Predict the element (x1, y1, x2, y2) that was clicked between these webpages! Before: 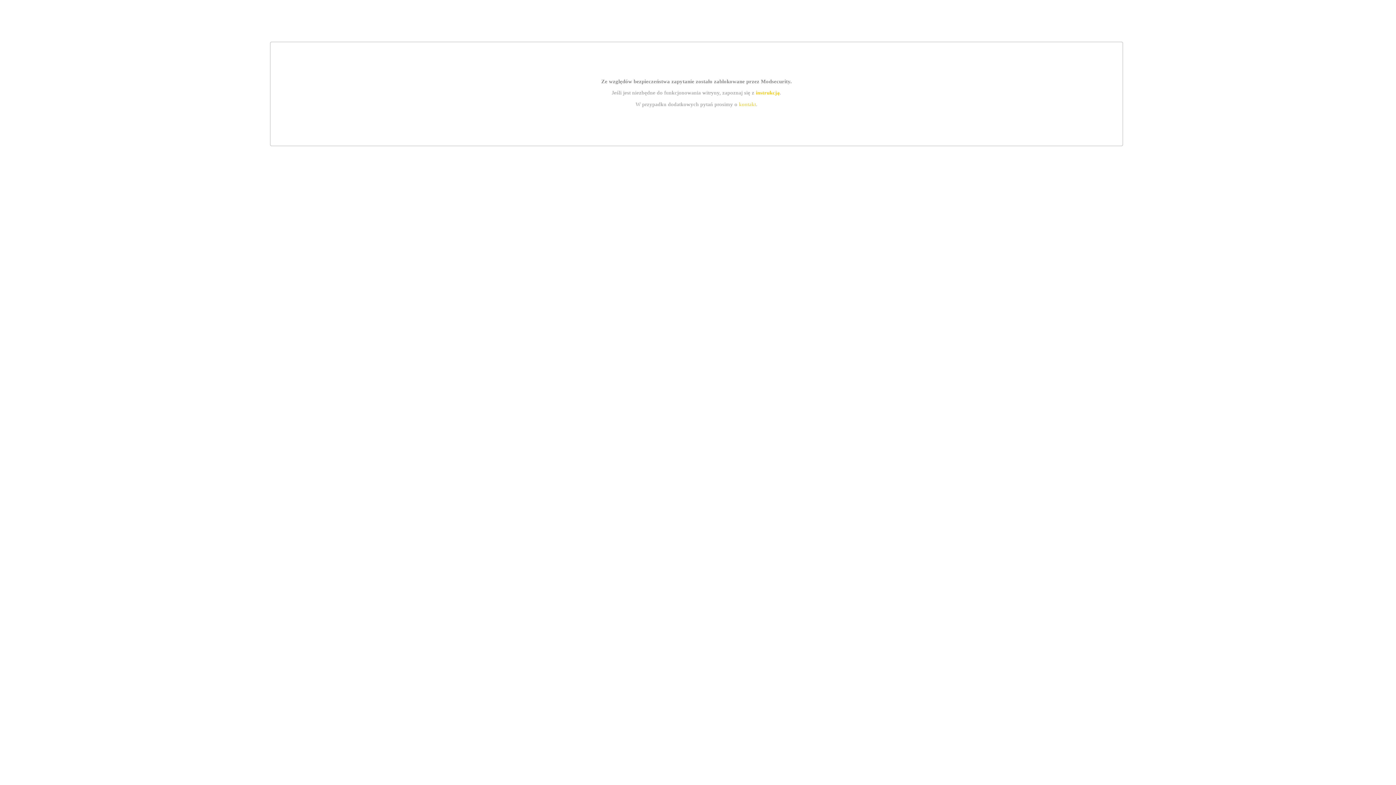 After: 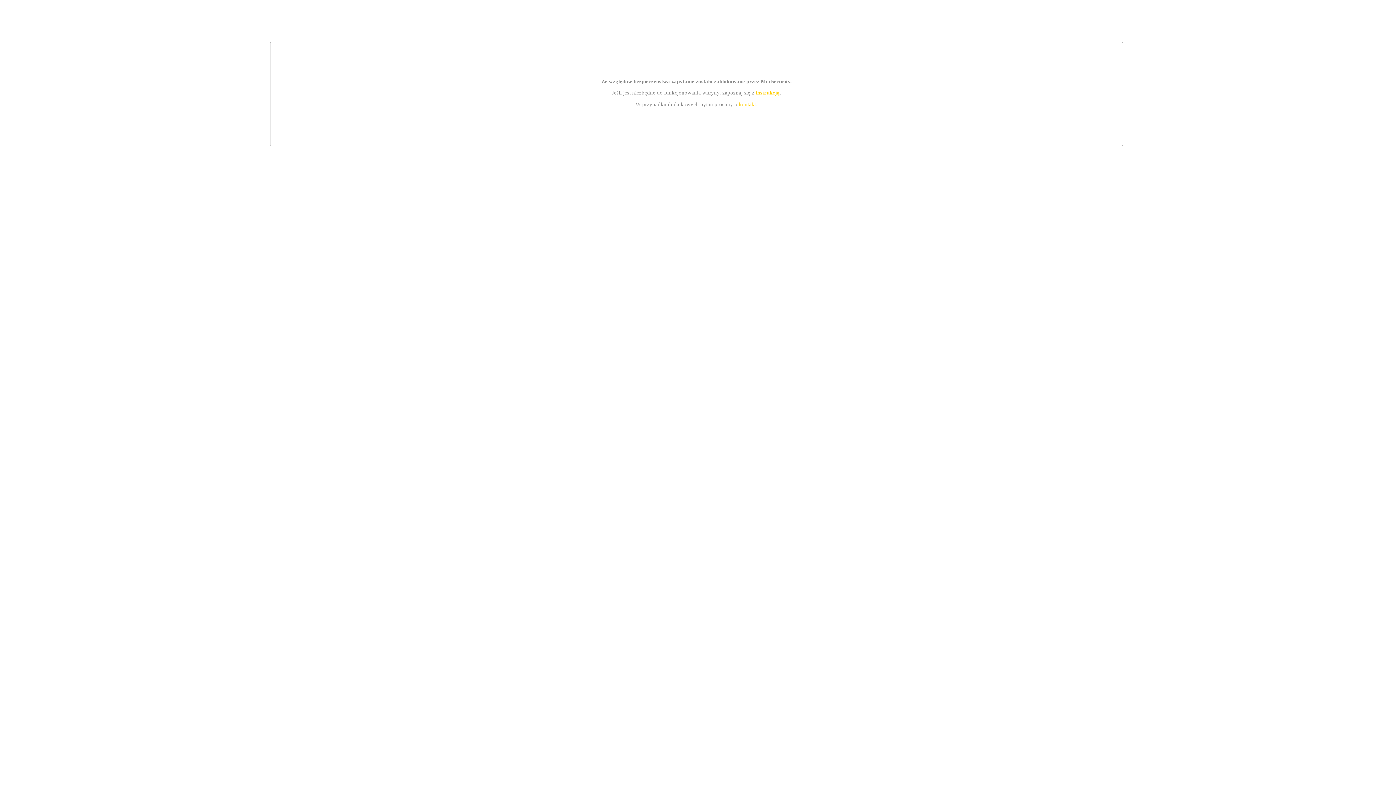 Action: bbox: (755, 89, 779, 95) label: instrukcją